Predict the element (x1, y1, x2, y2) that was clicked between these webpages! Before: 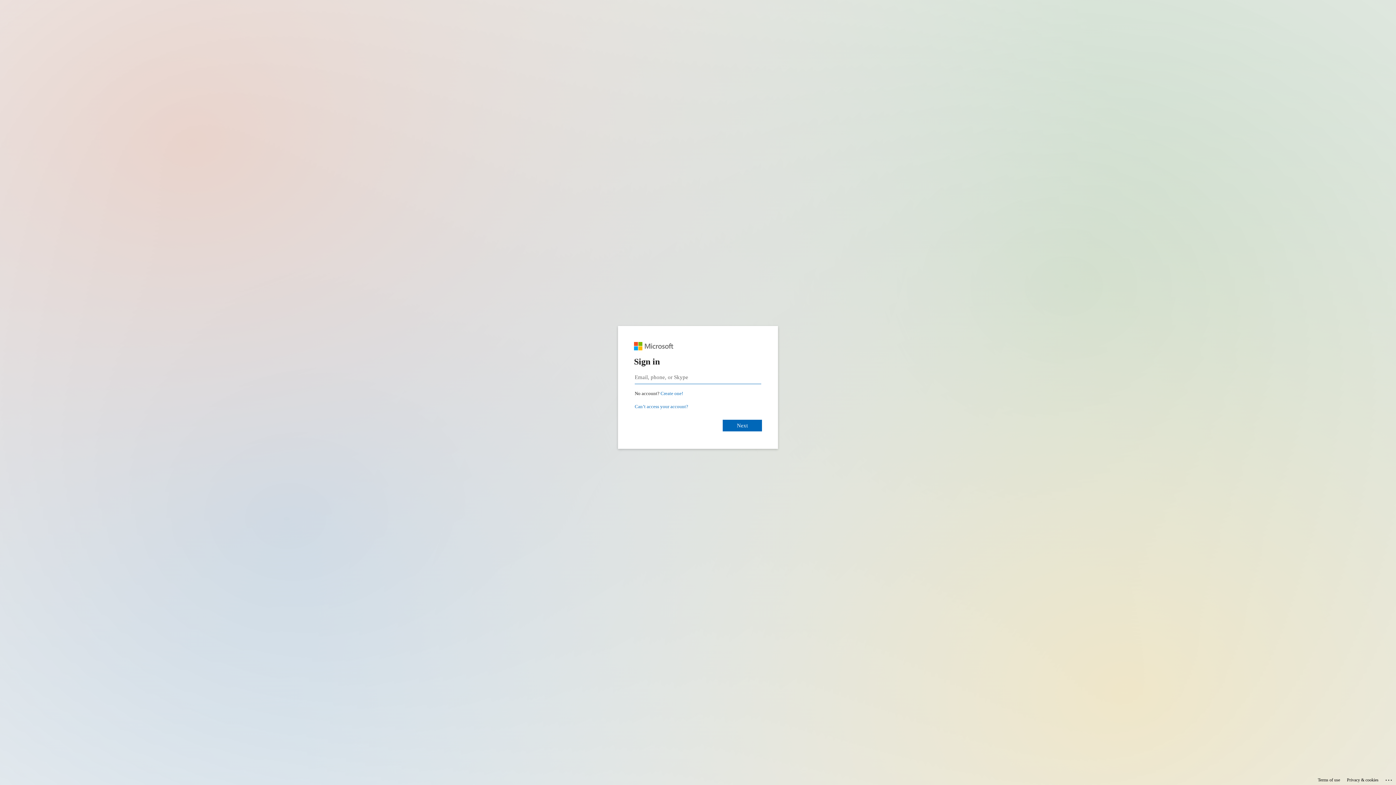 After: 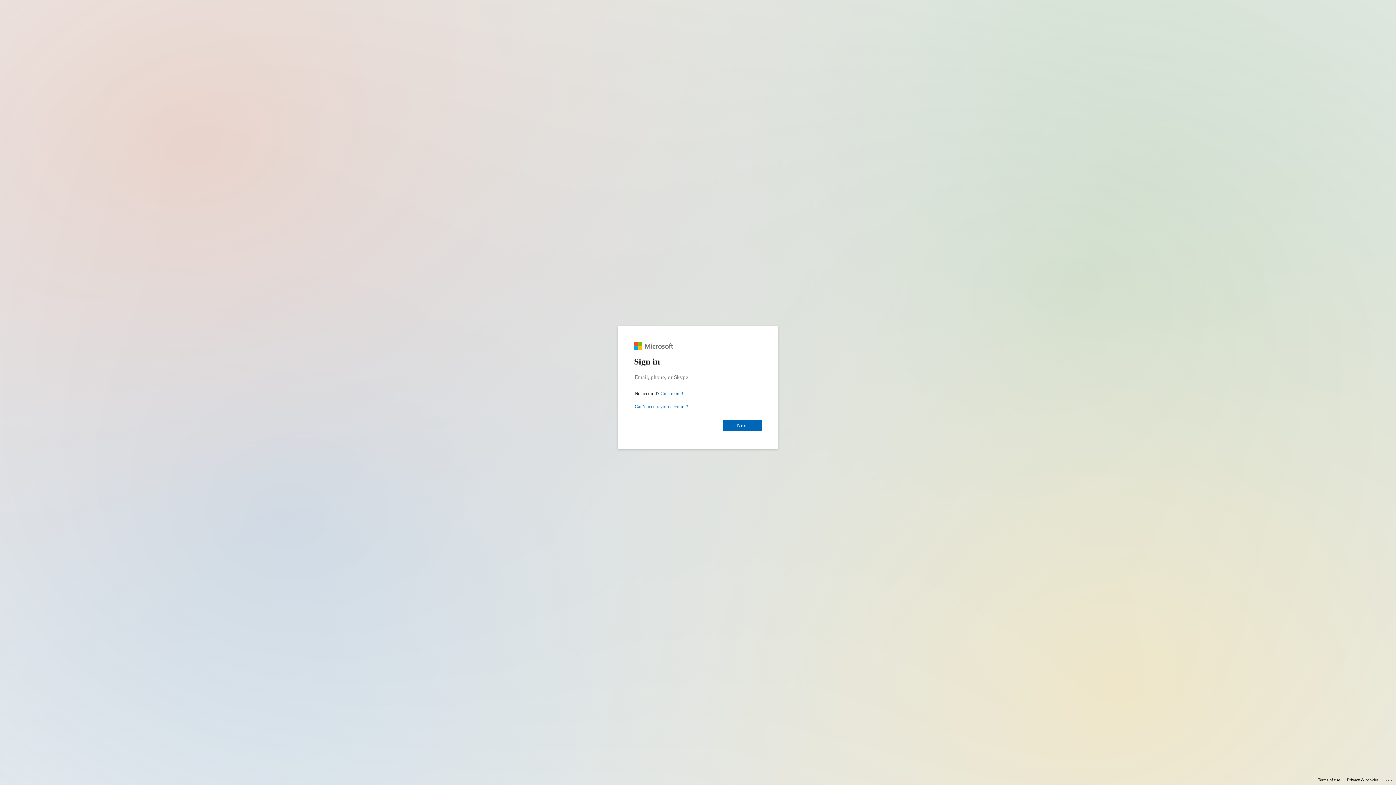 Action: label: Privacy & cookies bbox: (1347, 775, 1378, 785)